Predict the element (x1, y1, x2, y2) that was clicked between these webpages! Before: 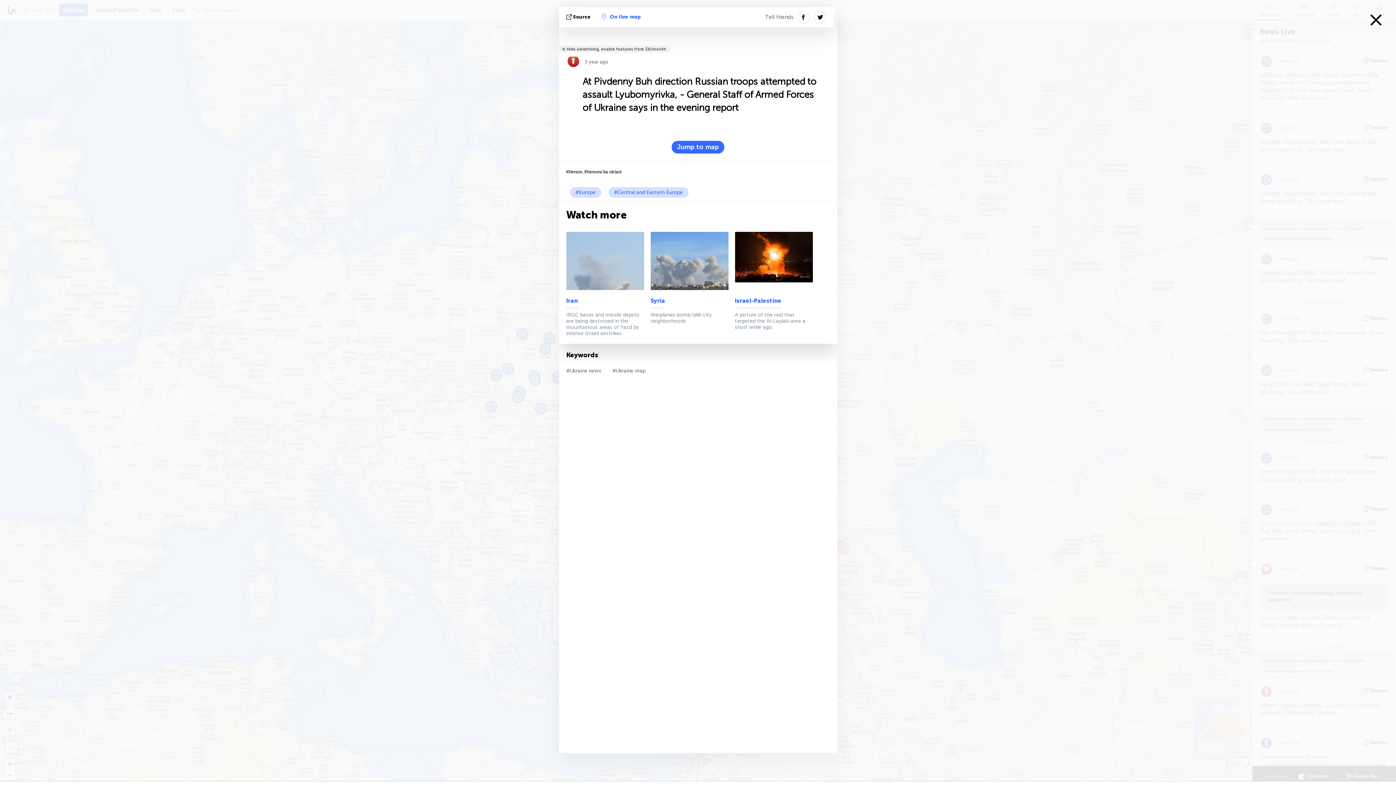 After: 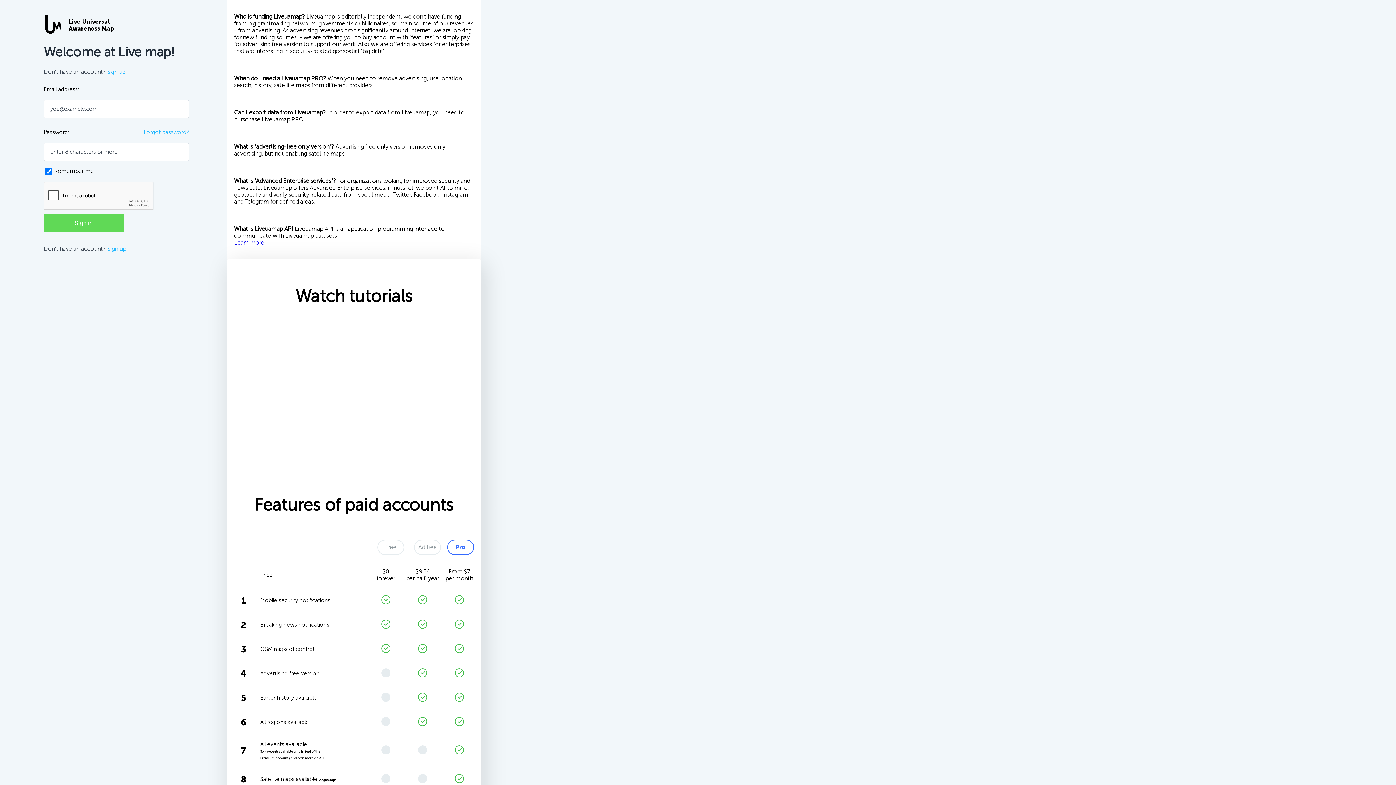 Action: bbox: (554, 45, 670, 52) label: Hide advertising, enable features from $8/month